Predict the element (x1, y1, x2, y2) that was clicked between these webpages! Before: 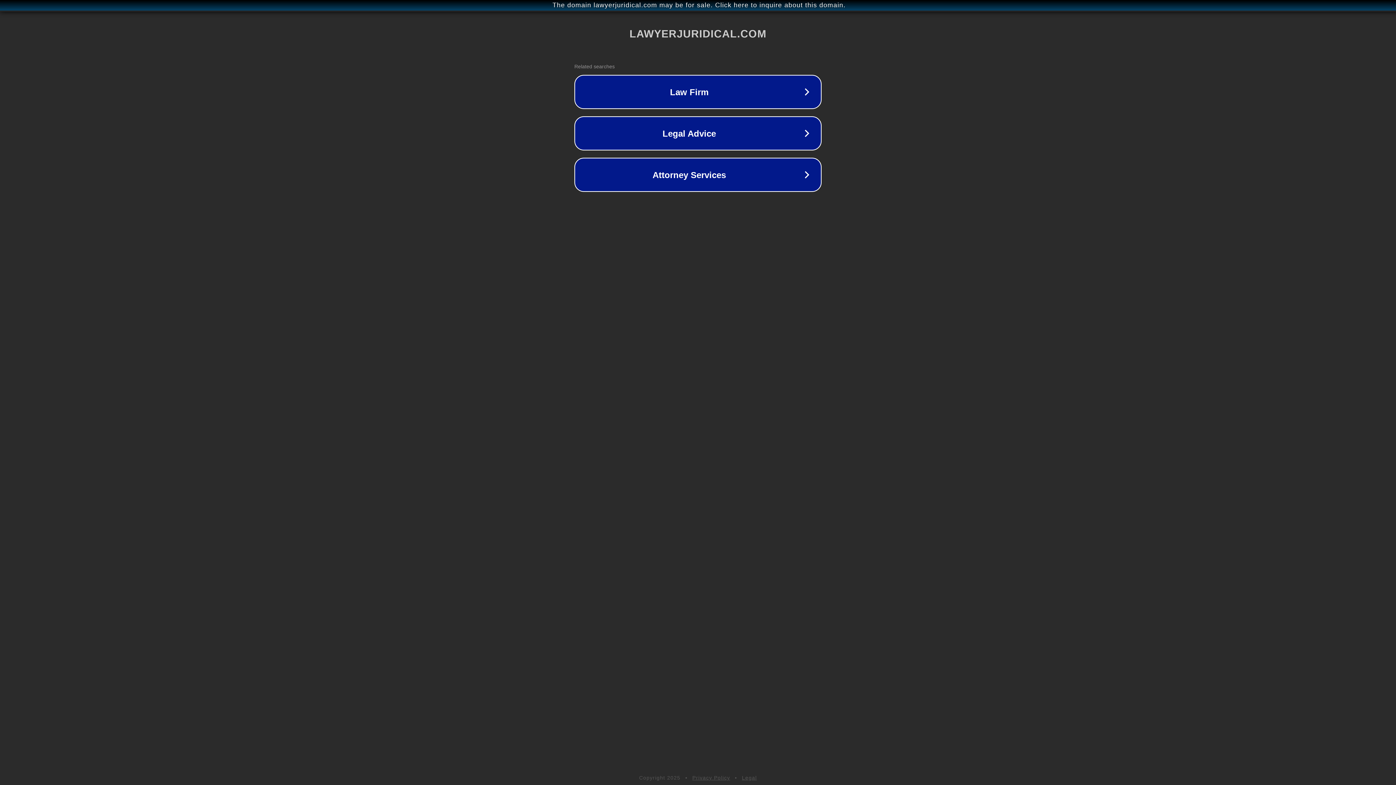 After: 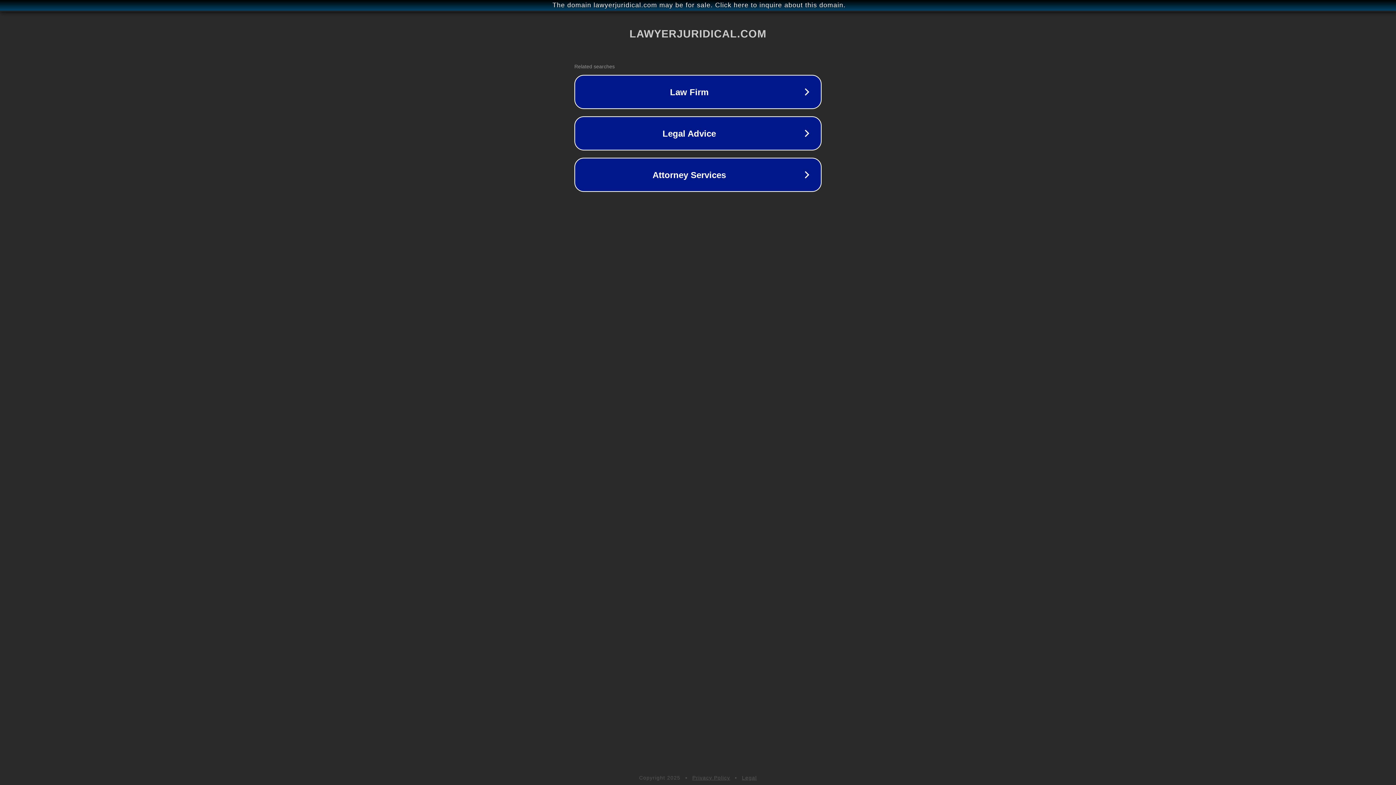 Action: label: Legal bbox: (742, 775, 757, 781)